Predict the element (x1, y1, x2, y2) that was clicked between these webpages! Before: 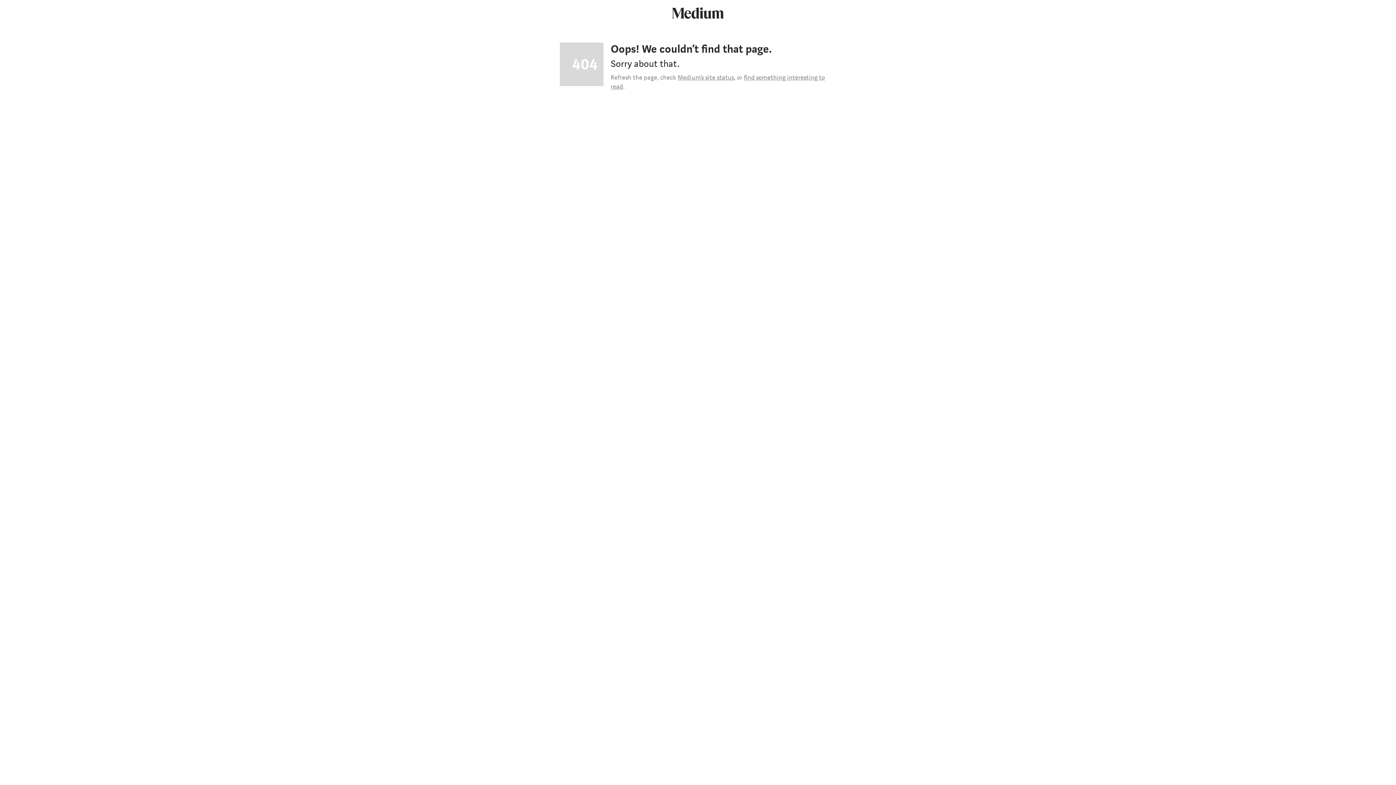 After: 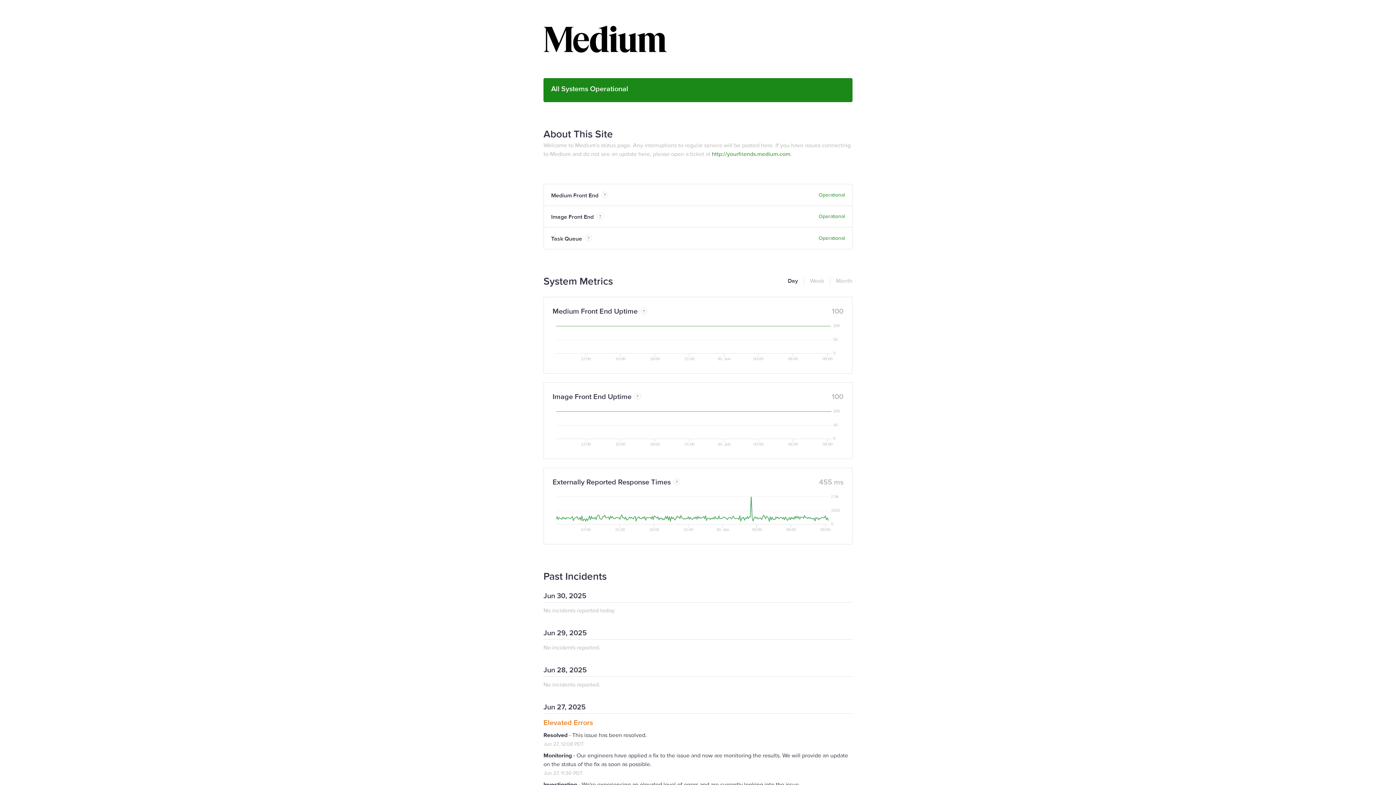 Action: bbox: (677, 73, 734, 81) label: Medium’s site status